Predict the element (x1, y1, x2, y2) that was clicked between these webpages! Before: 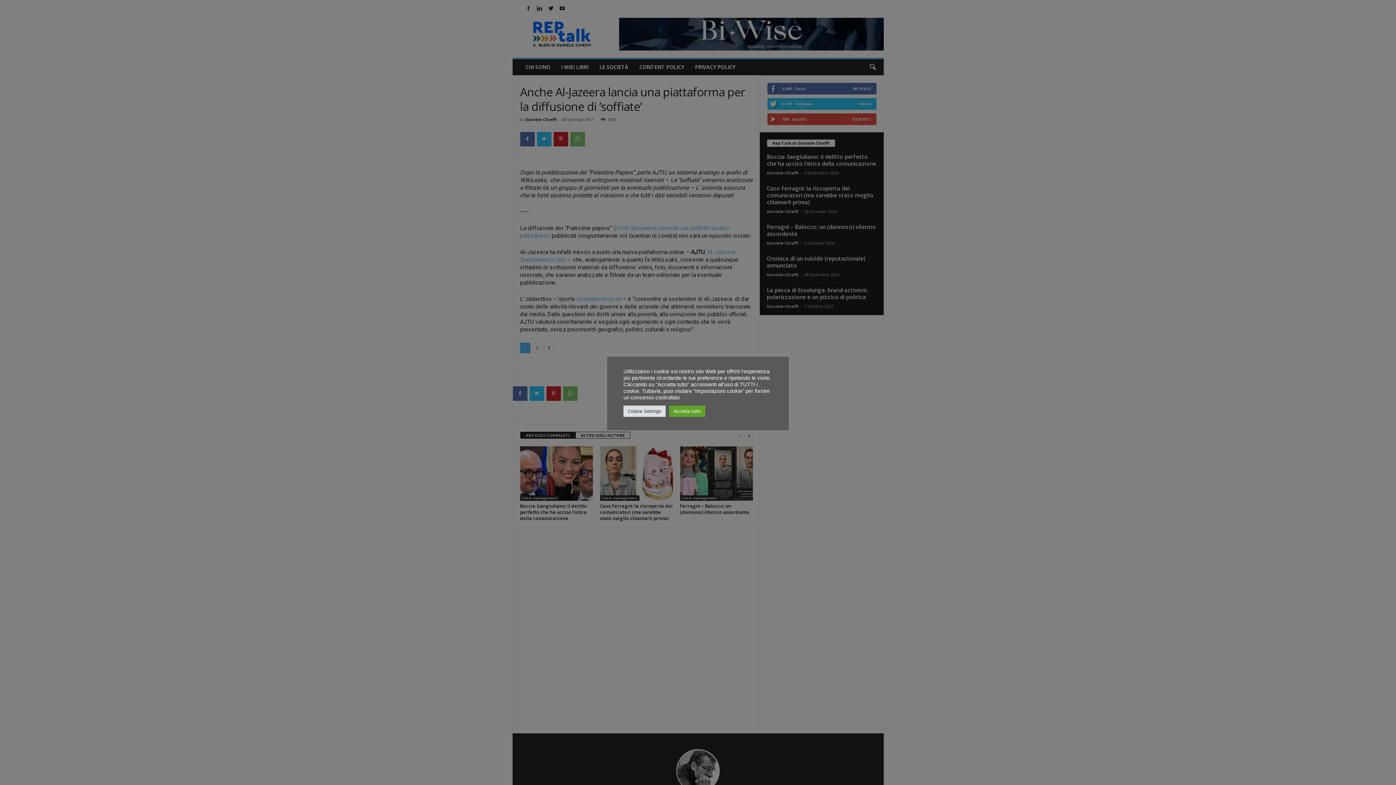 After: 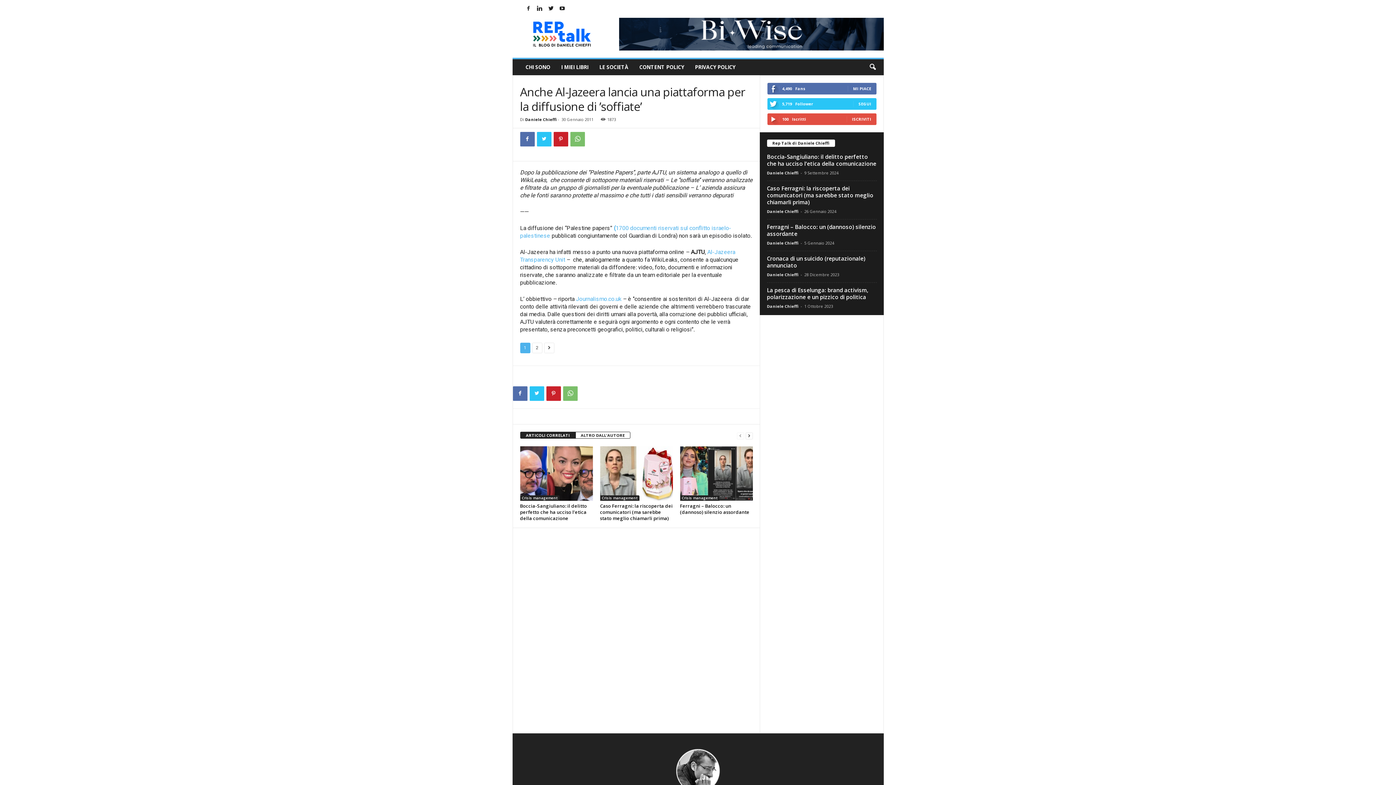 Action: bbox: (669, 405, 705, 416) label: Accetta tutto